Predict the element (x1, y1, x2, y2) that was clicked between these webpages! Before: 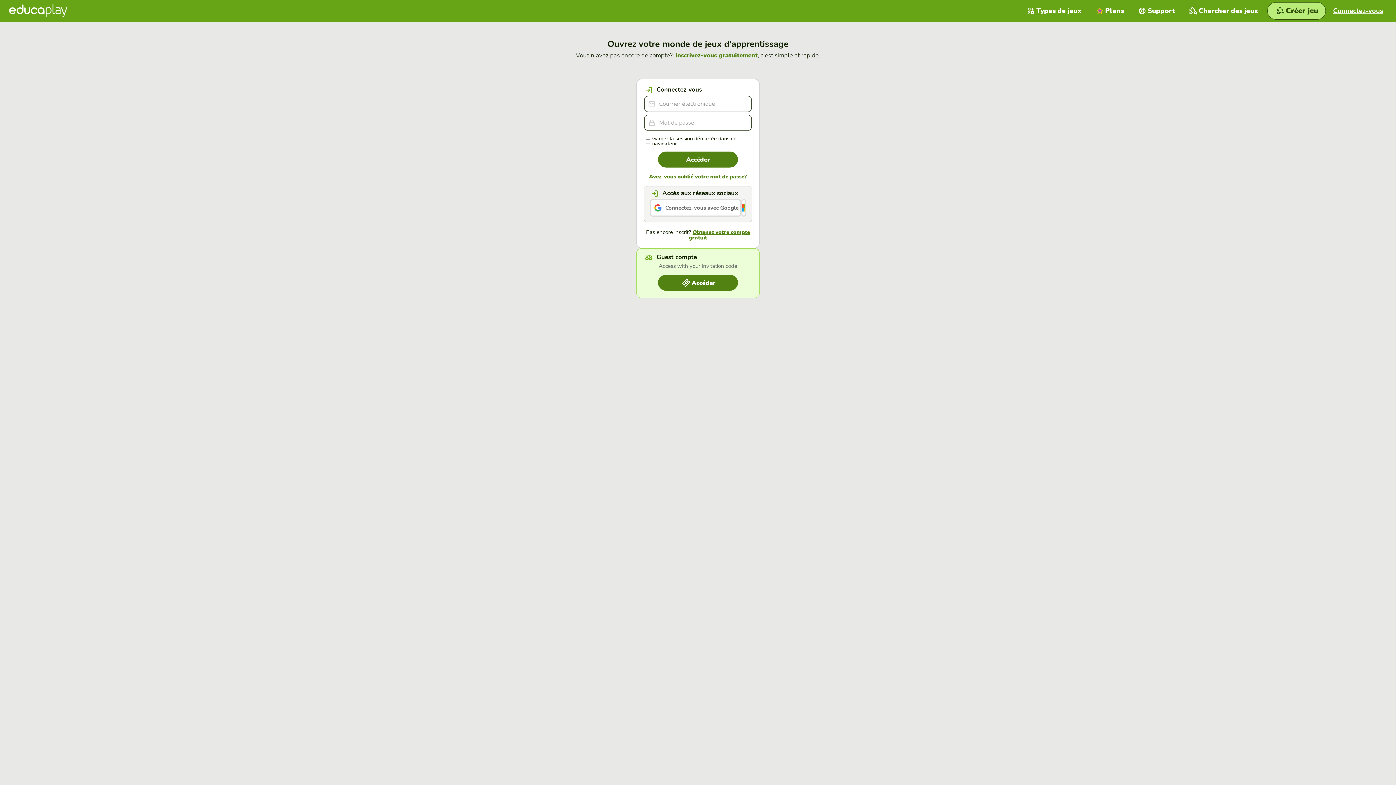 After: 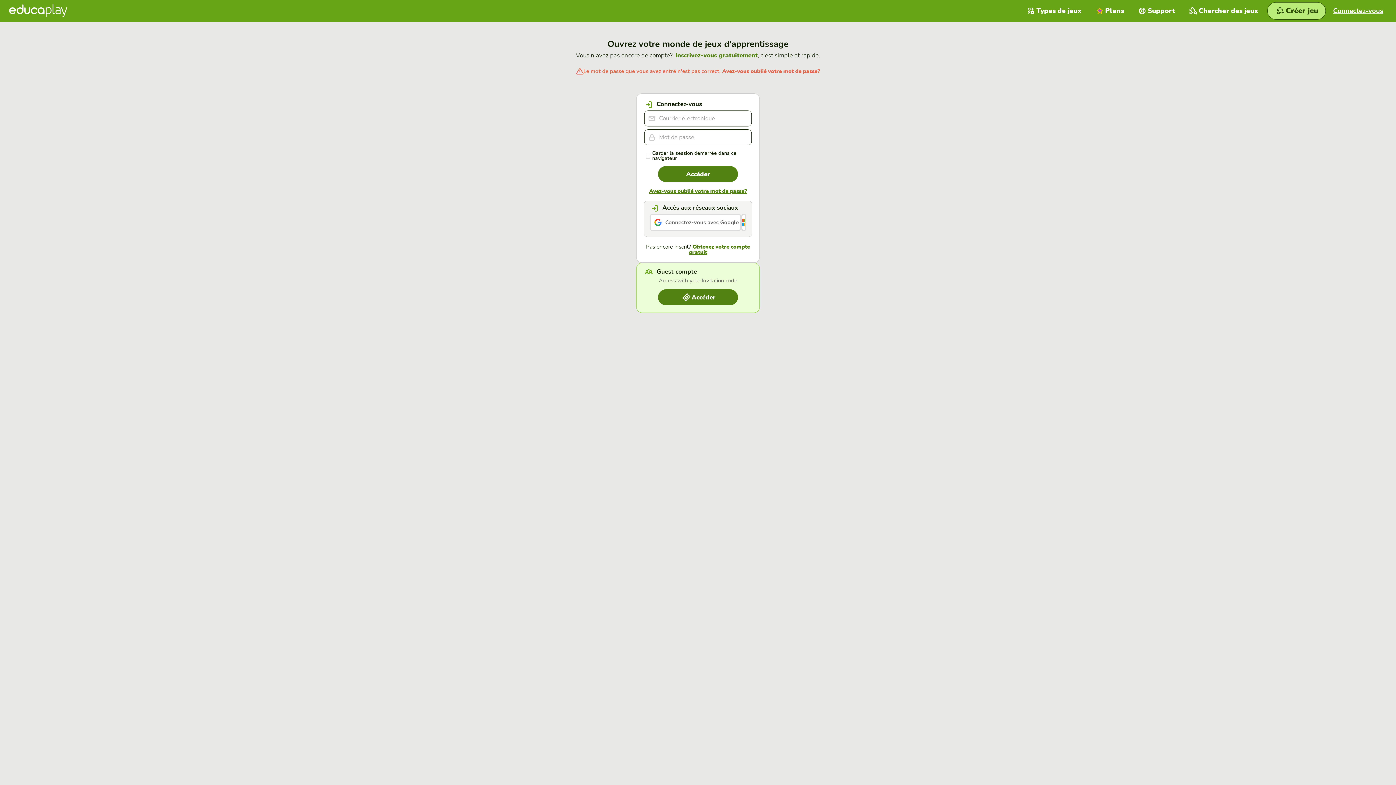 Action: label: Accéder bbox: (658, 151, 738, 167)